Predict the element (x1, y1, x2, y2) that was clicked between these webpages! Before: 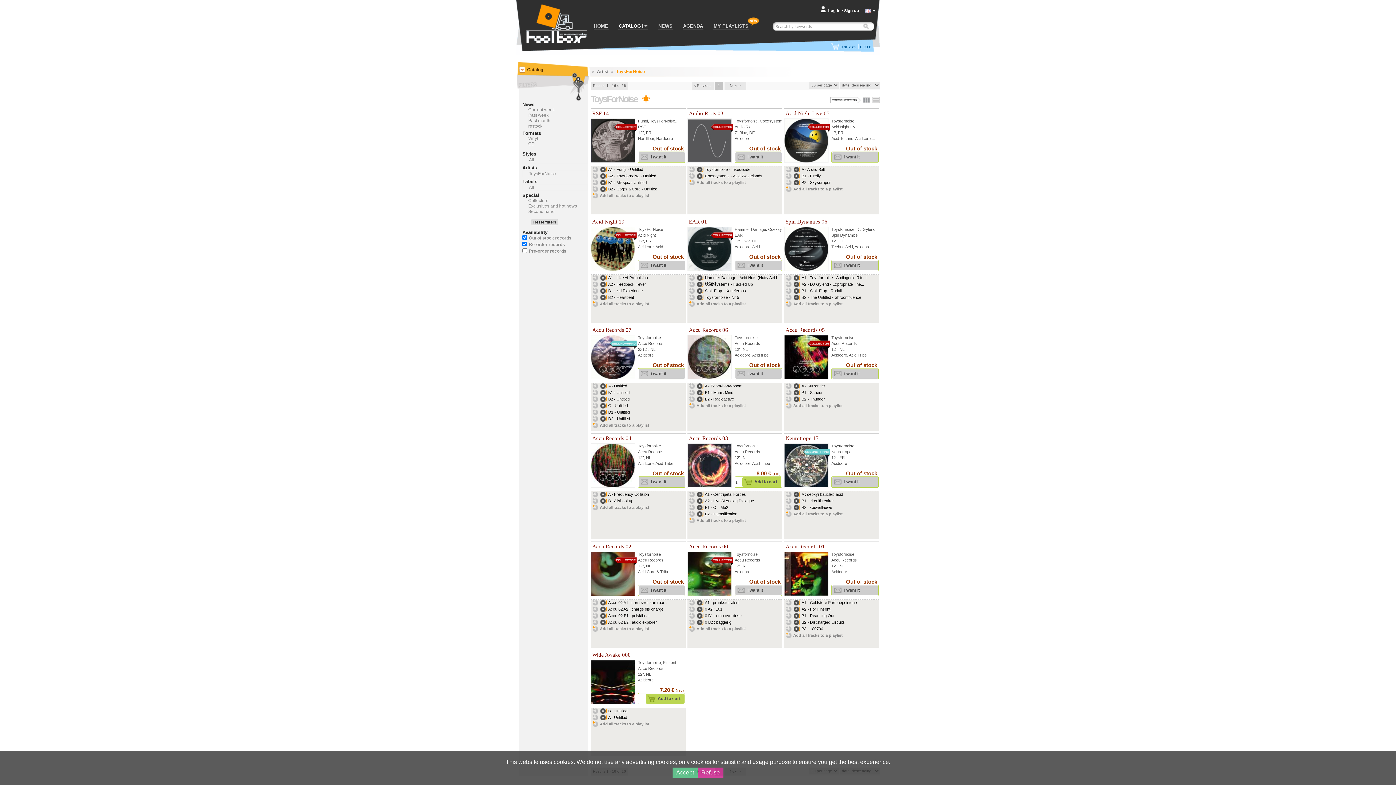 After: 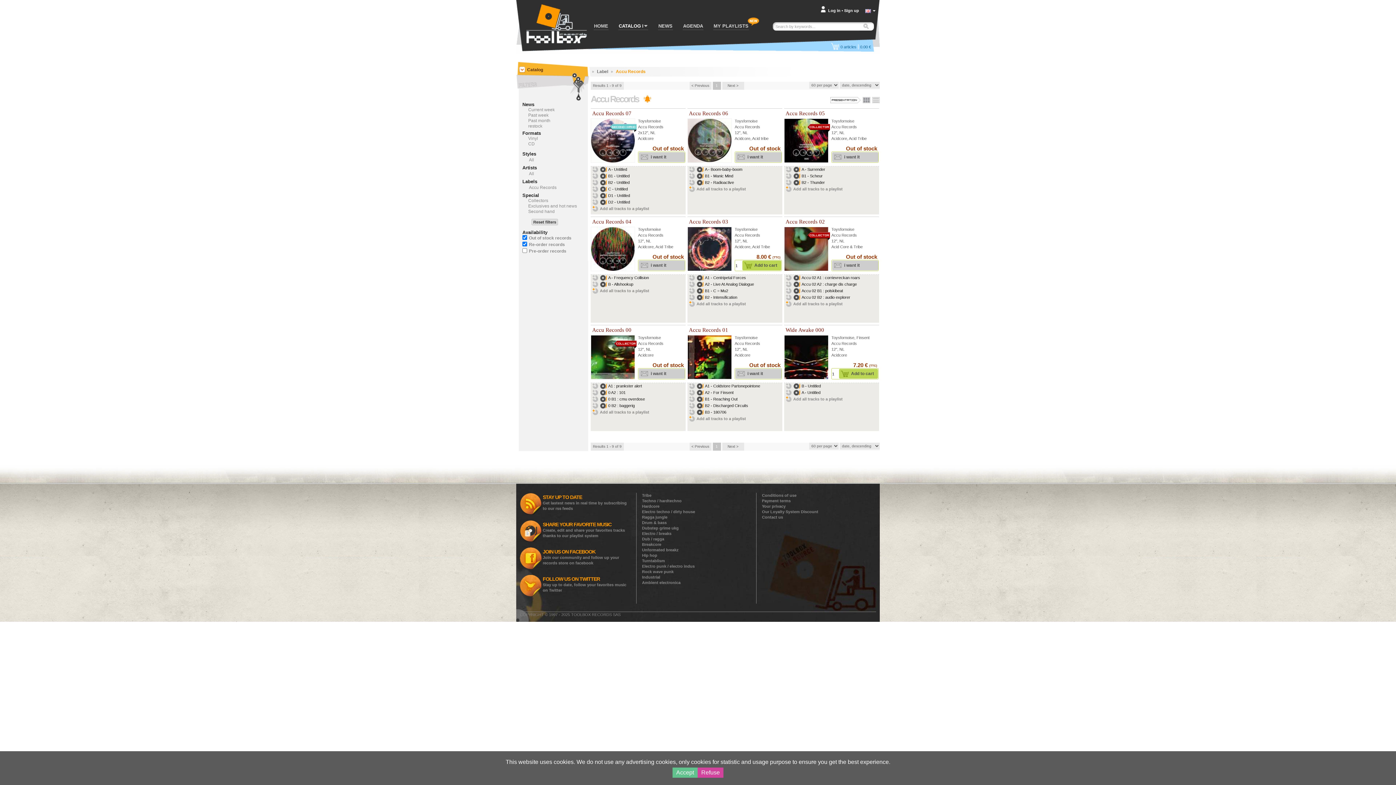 Action: label: Accu Records bbox: (638, 666, 663, 670)